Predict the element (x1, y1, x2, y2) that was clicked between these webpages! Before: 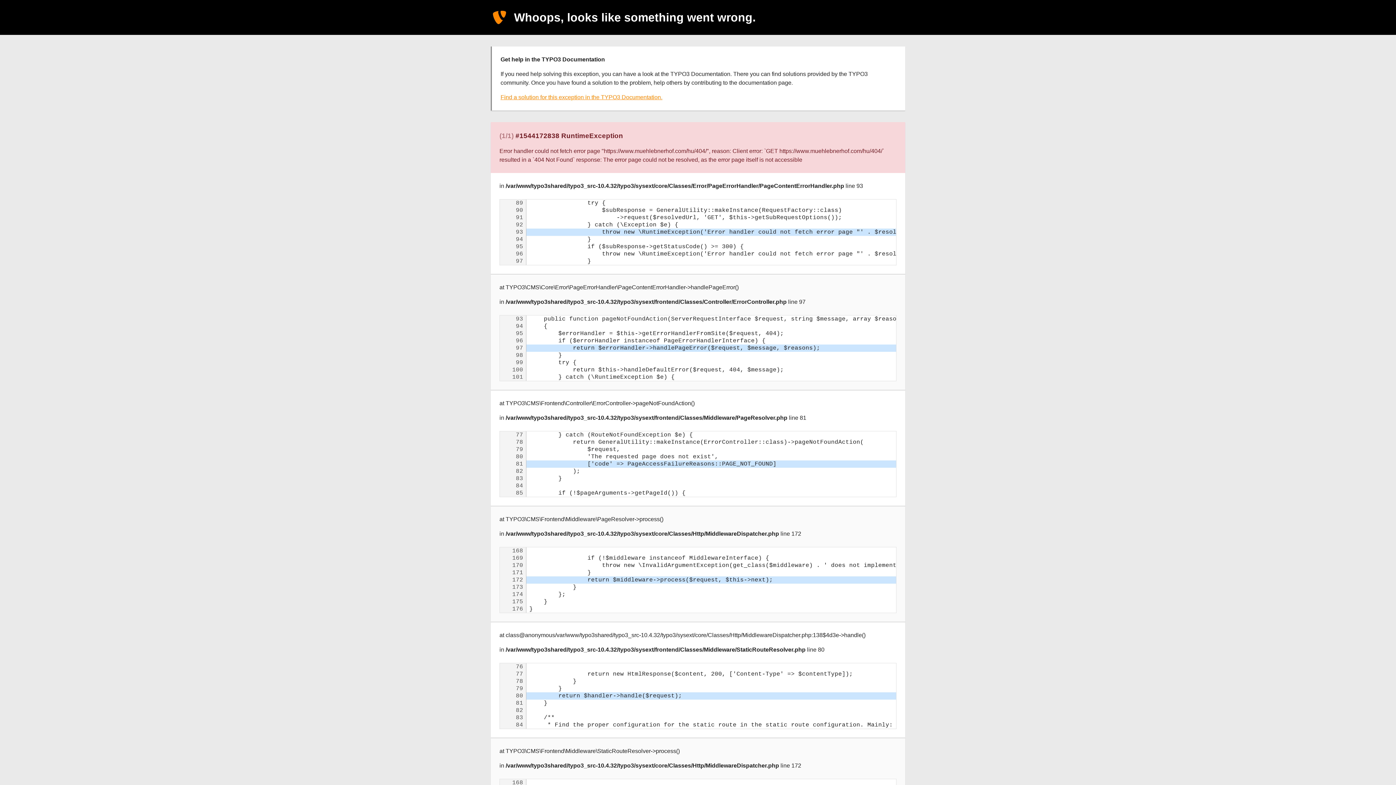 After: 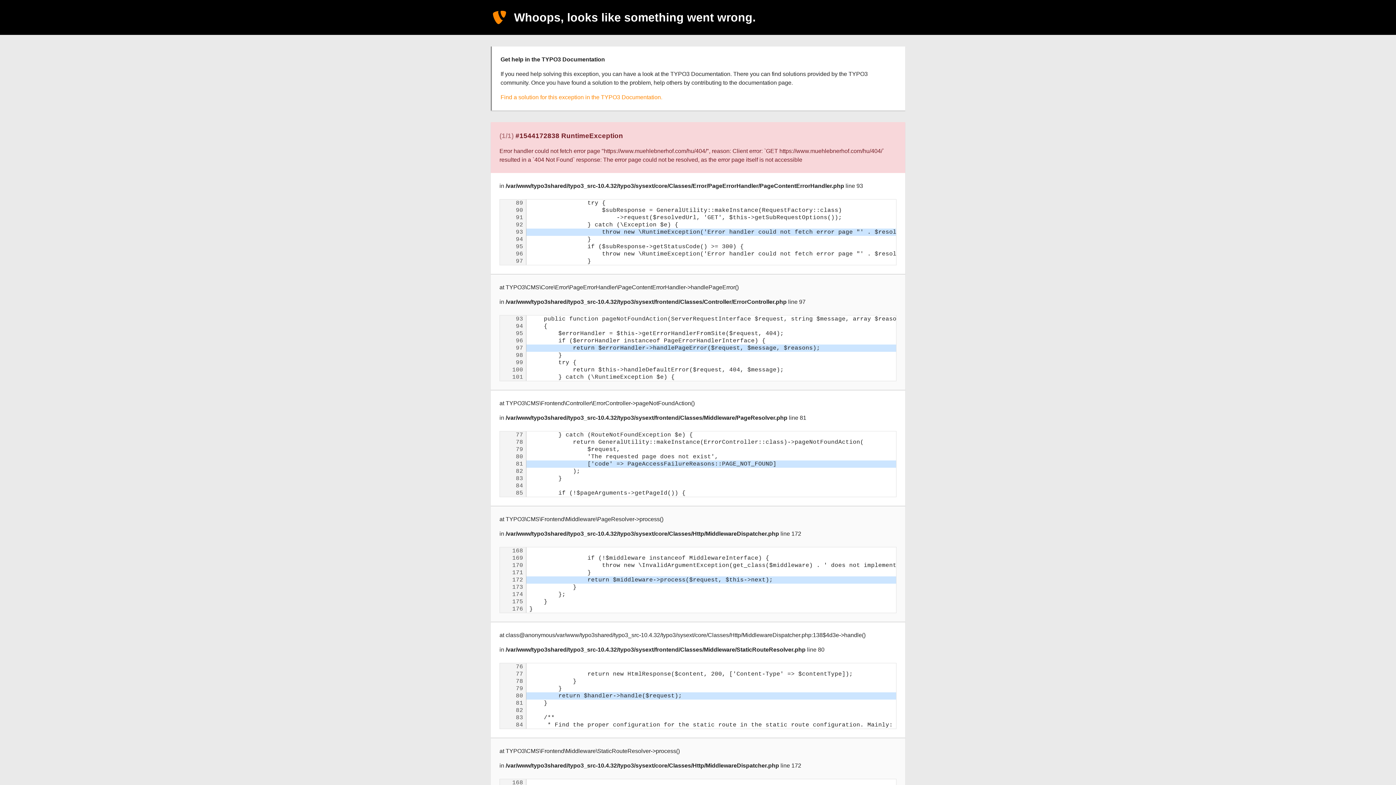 Action: label: Find a solution for this exception in the TYPO3 Documentation. bbox: (500, 94, 662, 100)